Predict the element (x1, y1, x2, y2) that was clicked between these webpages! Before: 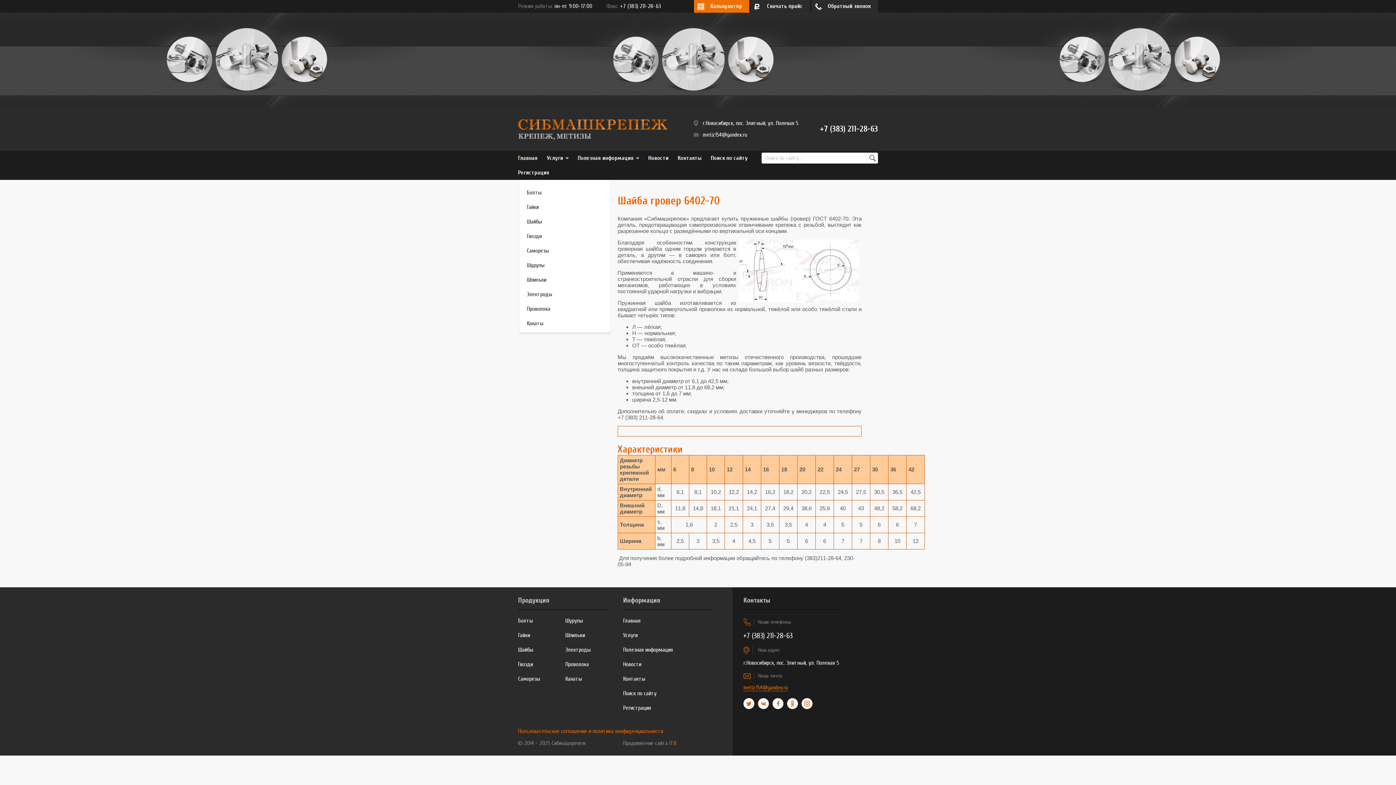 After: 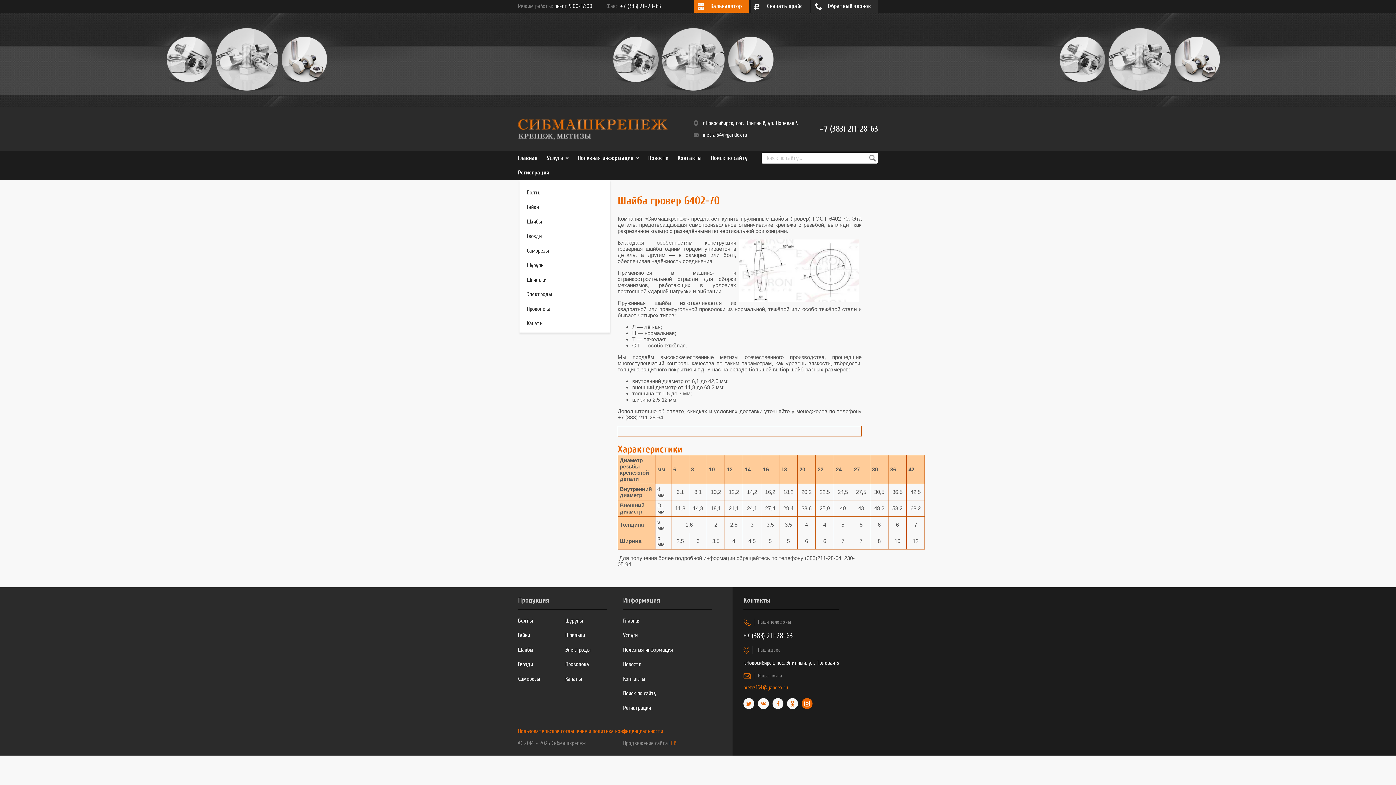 Action: bbox: (801, 698, 812, 709)